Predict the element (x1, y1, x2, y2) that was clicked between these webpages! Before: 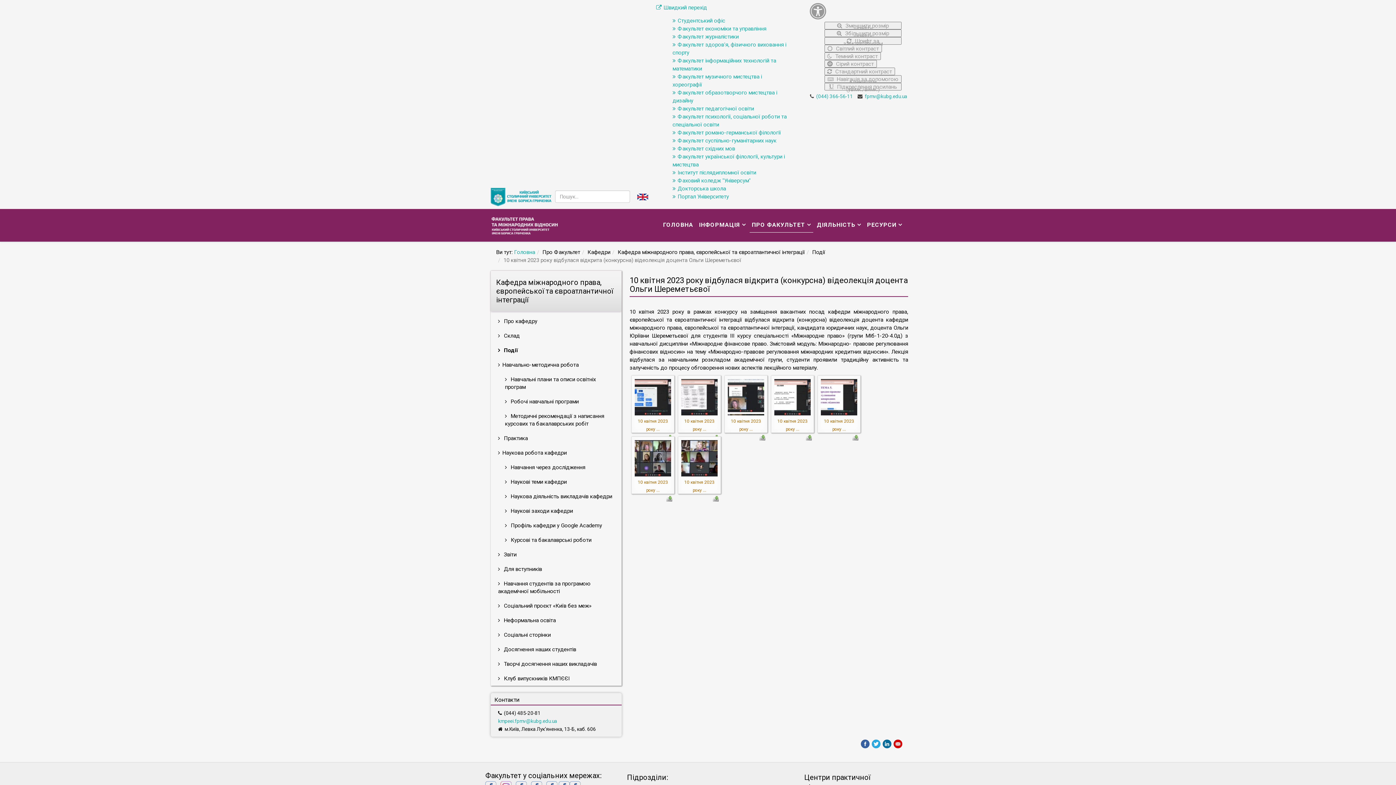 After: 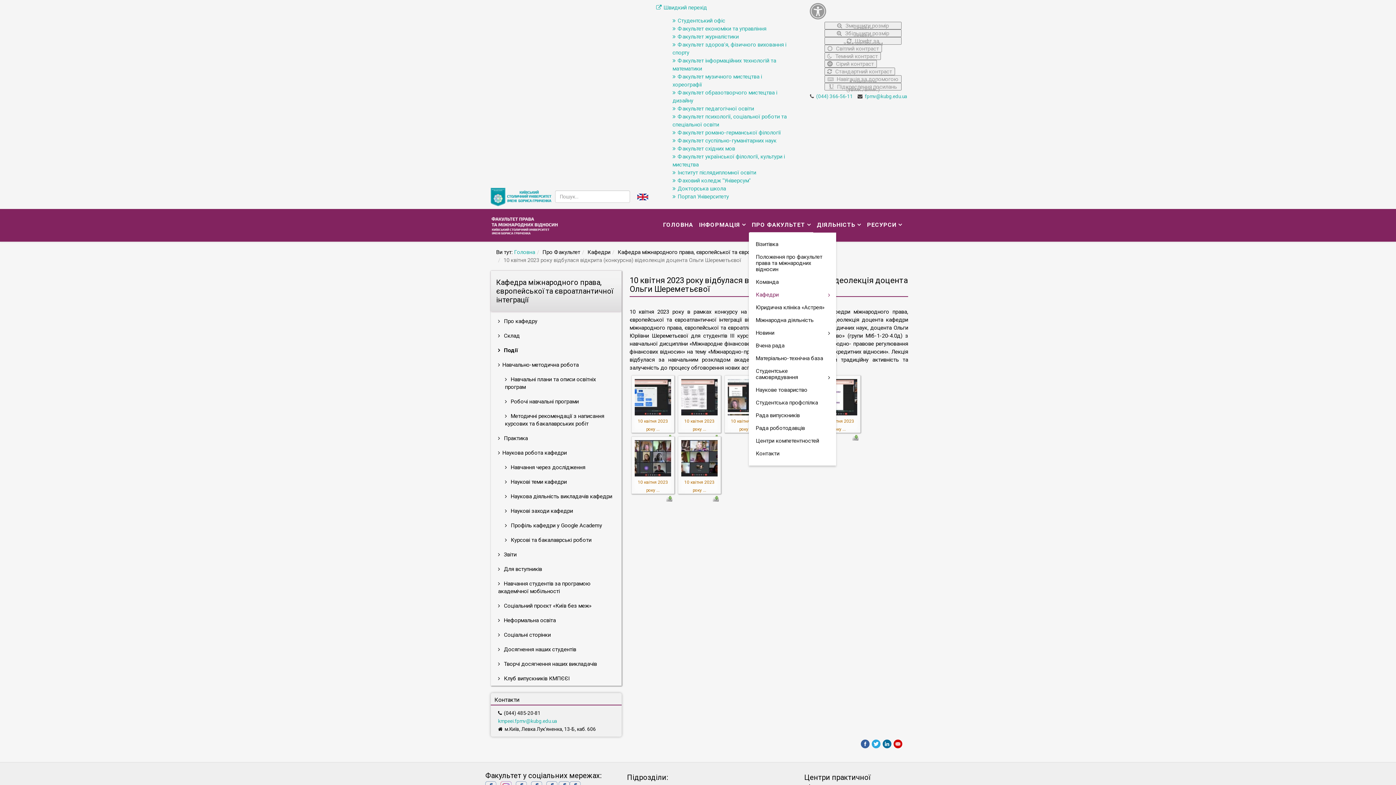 Action: label: ПРО ФАКУЛЬТЕТ bbox: (749, 217, 813, 232)